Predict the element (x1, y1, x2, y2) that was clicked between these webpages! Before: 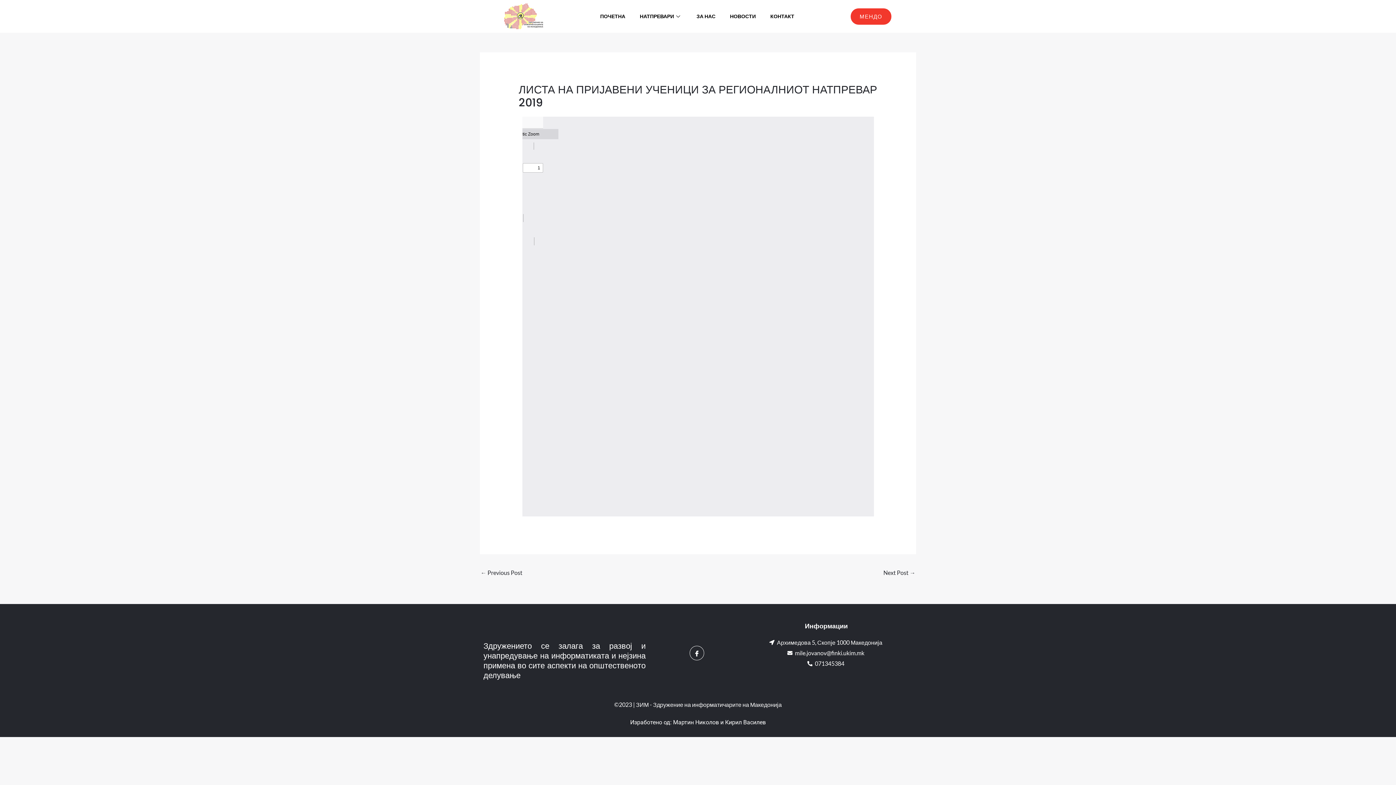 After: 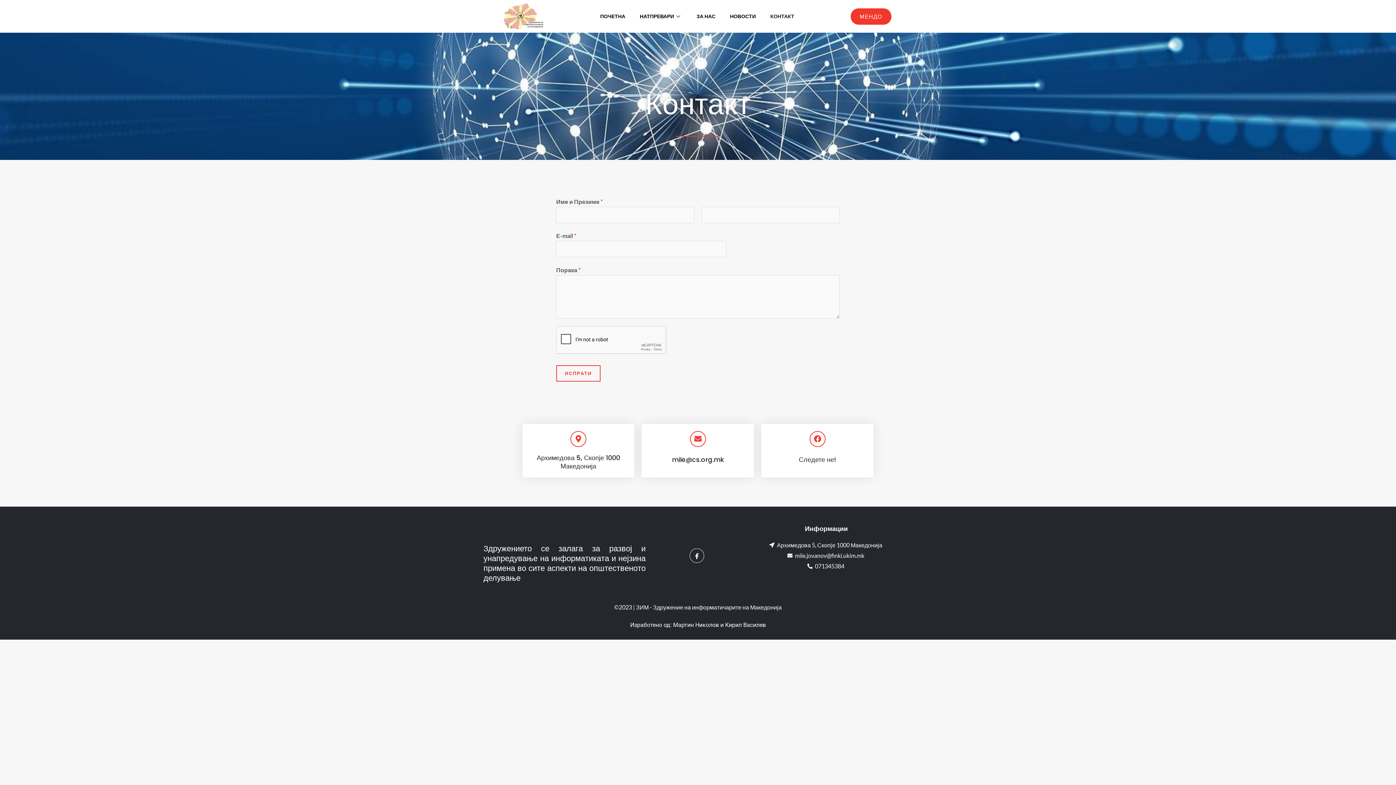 Action: label: КОНТАКТ bbox: (763, 5, 801, 27)